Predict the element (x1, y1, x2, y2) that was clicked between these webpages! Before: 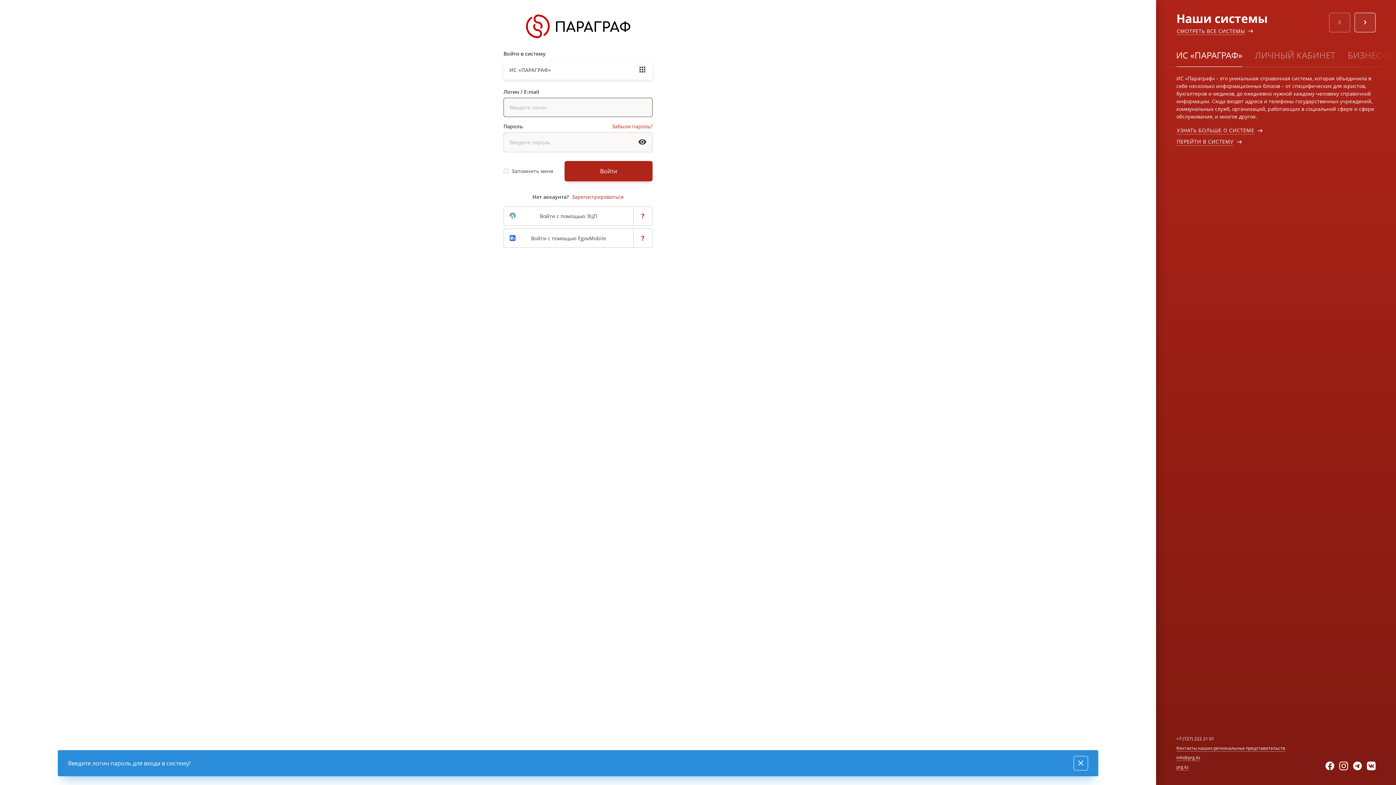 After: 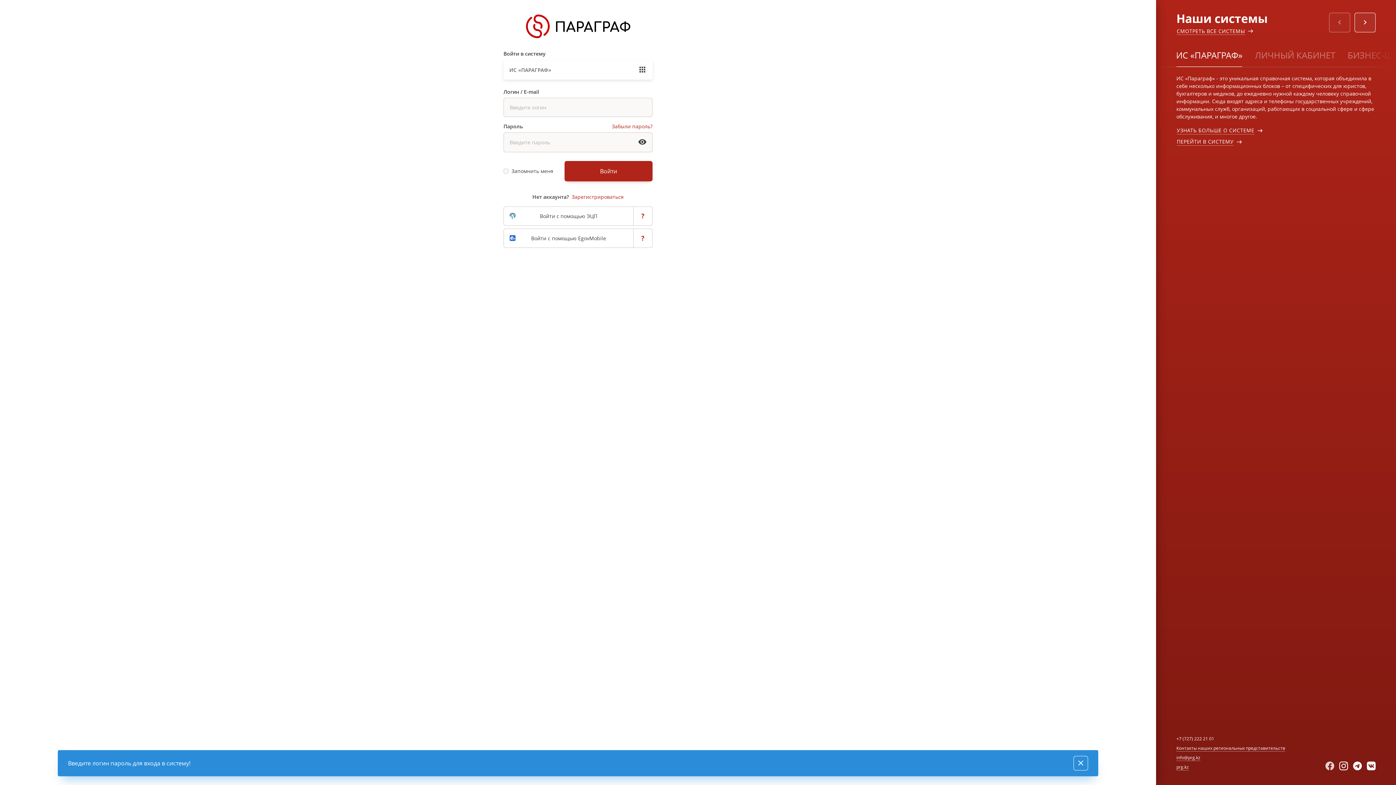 Action: bbox: (1325, 762, 1339, 770)